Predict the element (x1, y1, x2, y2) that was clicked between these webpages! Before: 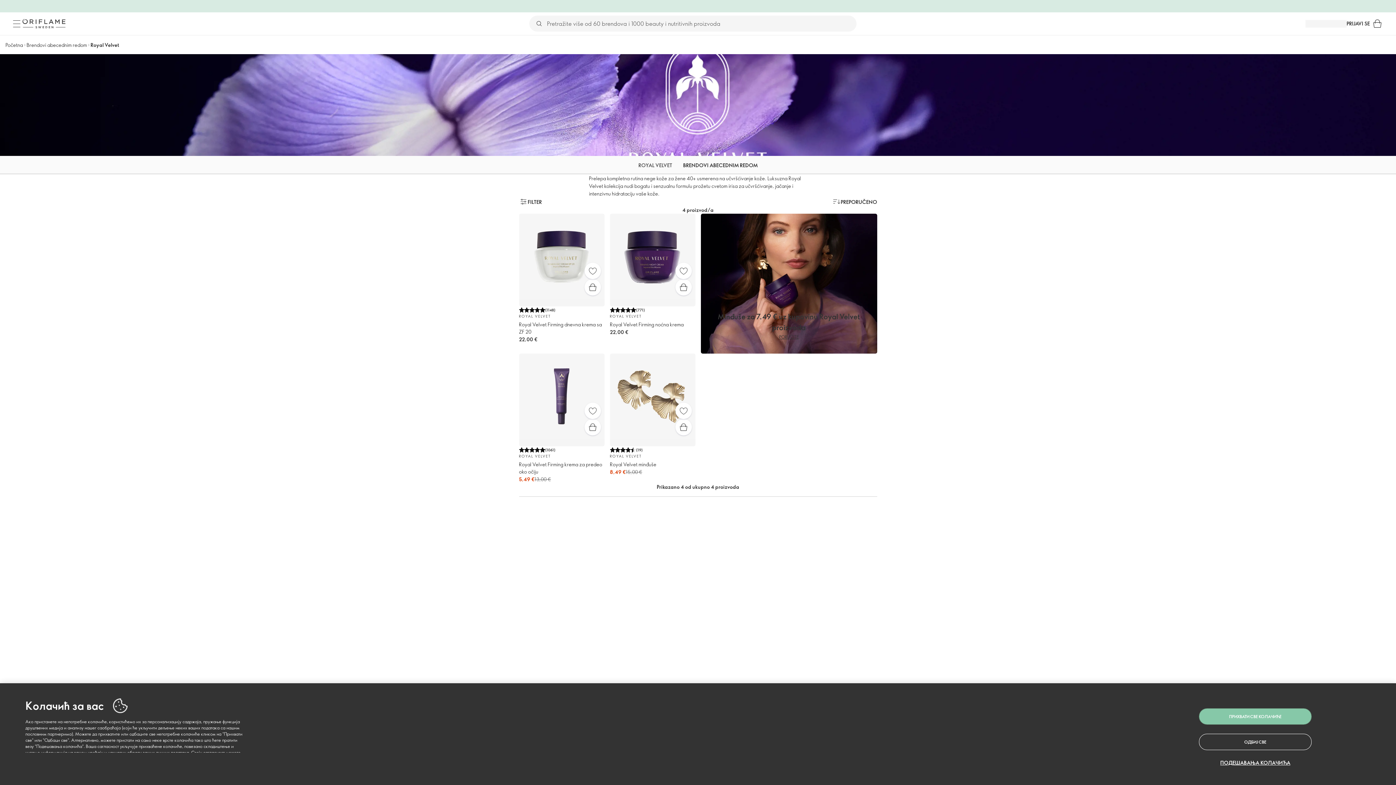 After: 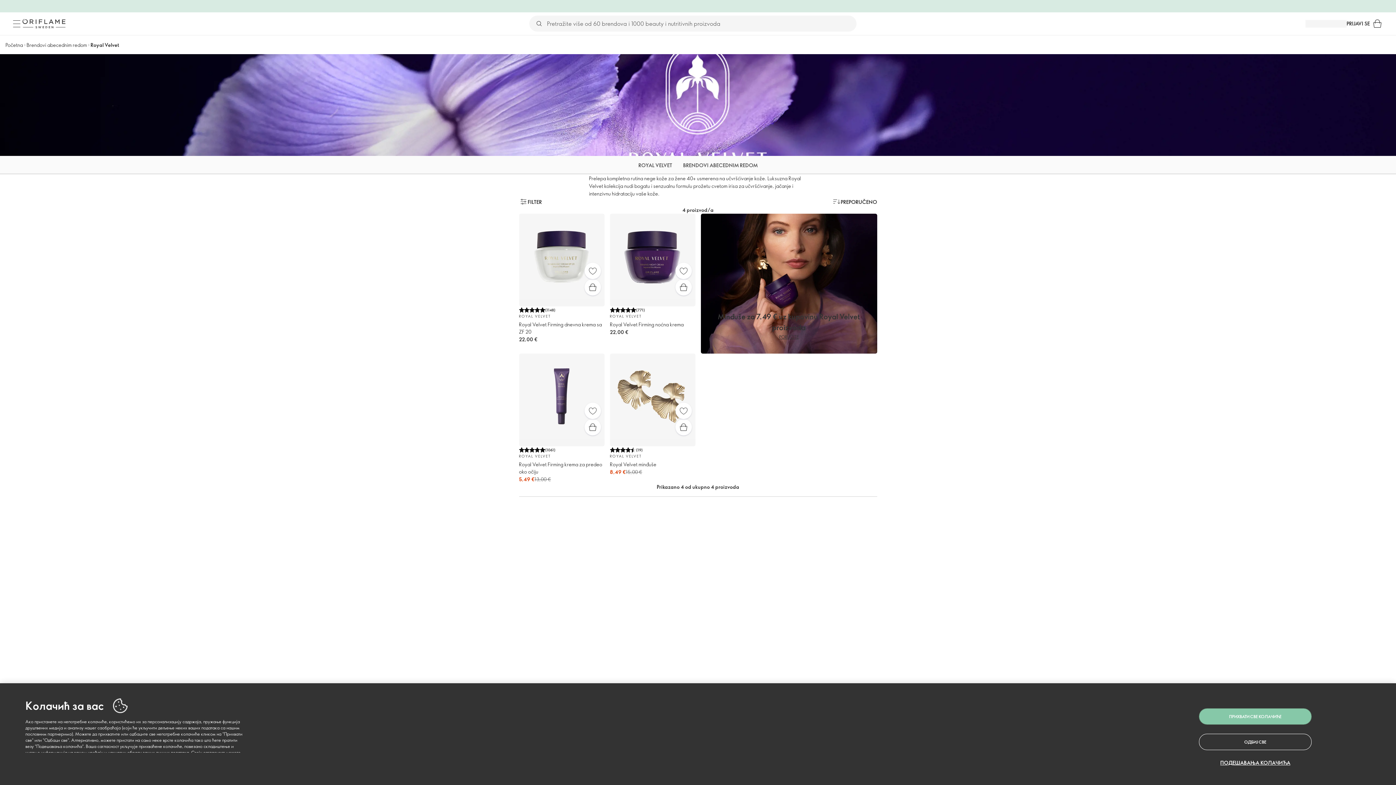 Action: bbox: (683, 156, 757, 174) label: BRENDOVI ABECEDNIM REDOM